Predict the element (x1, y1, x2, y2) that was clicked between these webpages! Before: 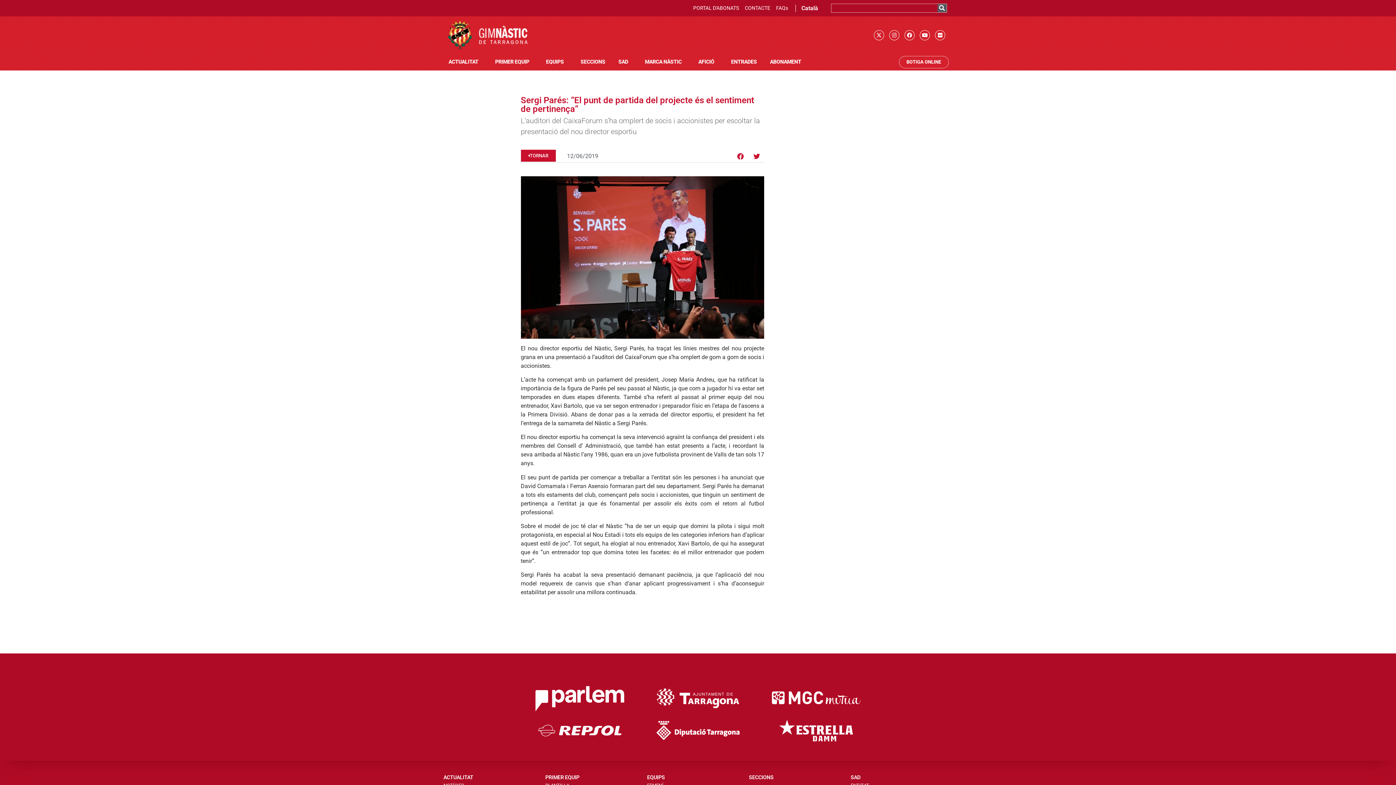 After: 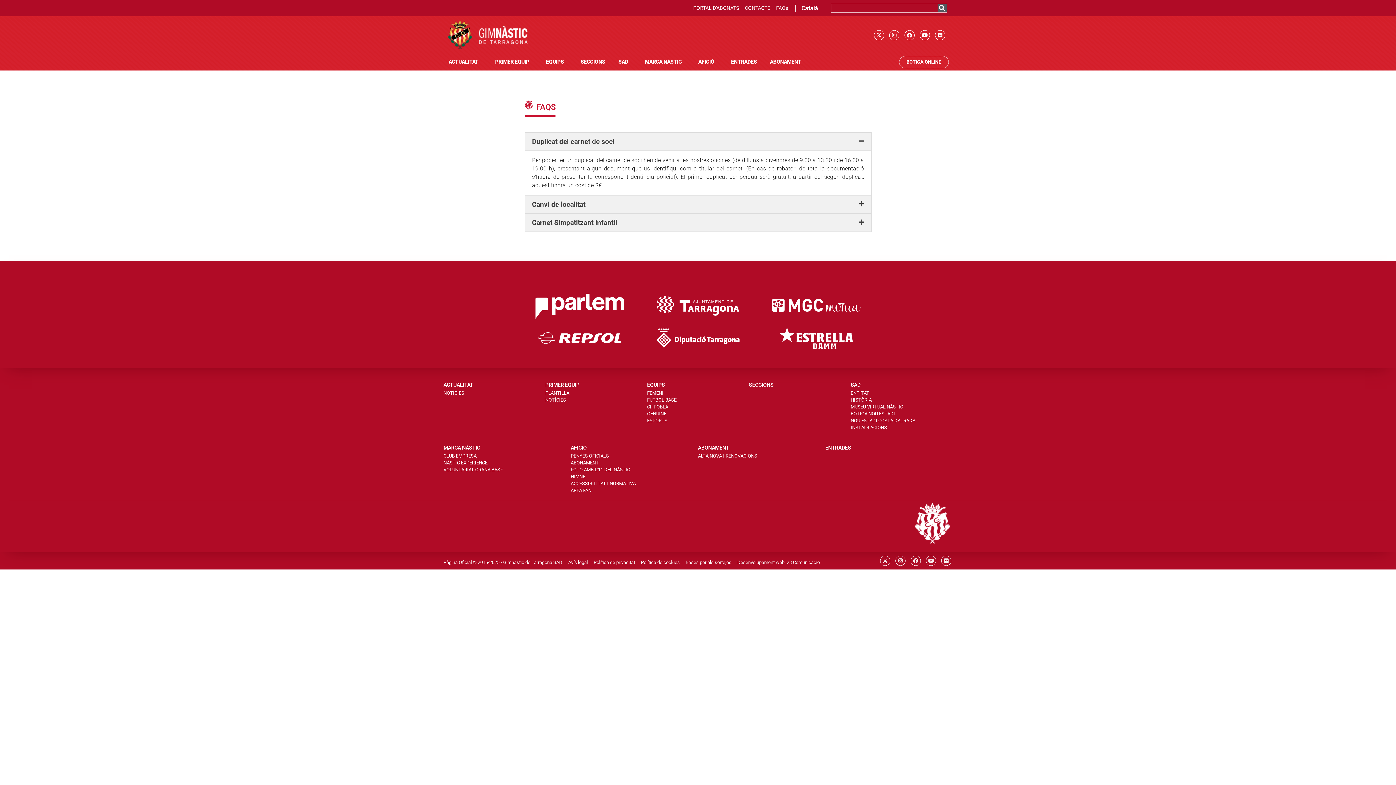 Action: bbox: (776, 4, 788, 12) label: FAQs